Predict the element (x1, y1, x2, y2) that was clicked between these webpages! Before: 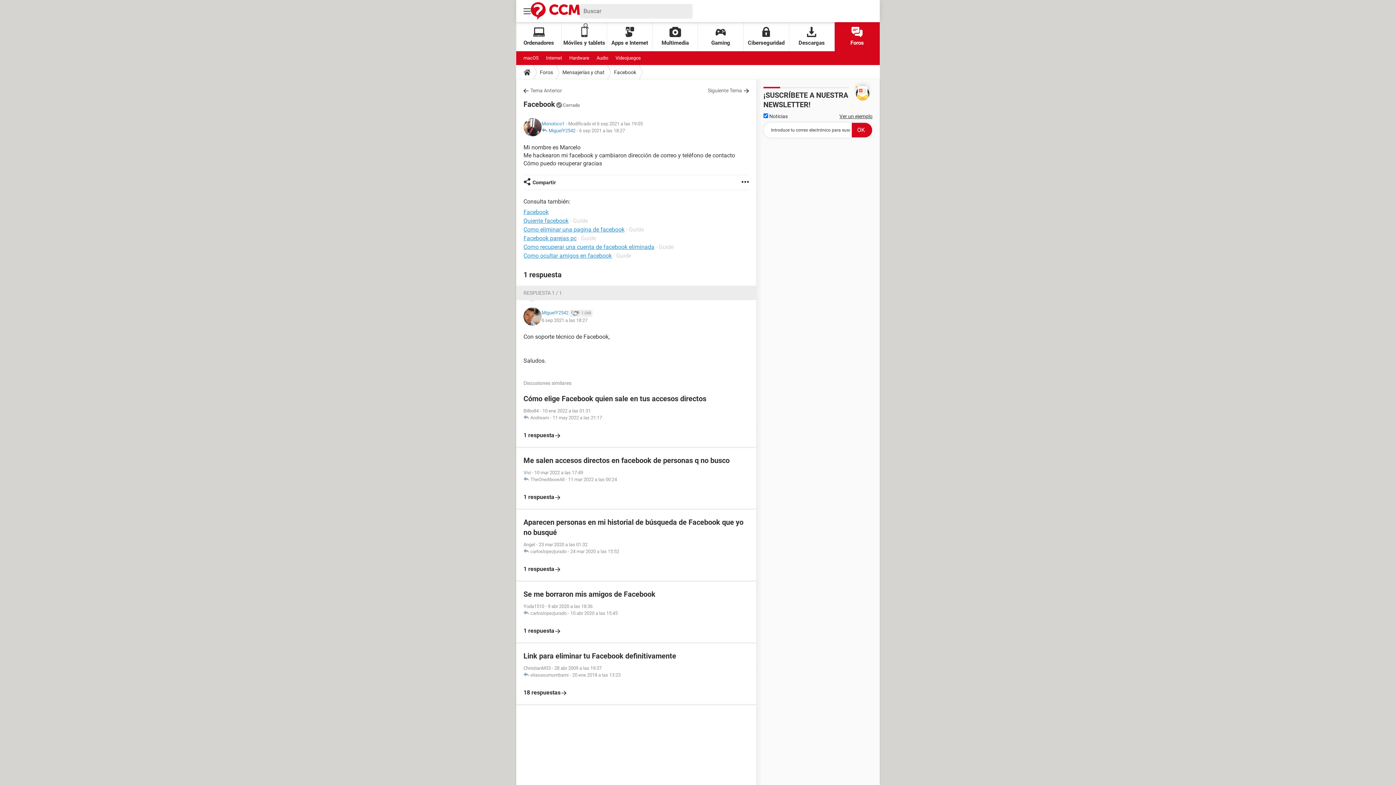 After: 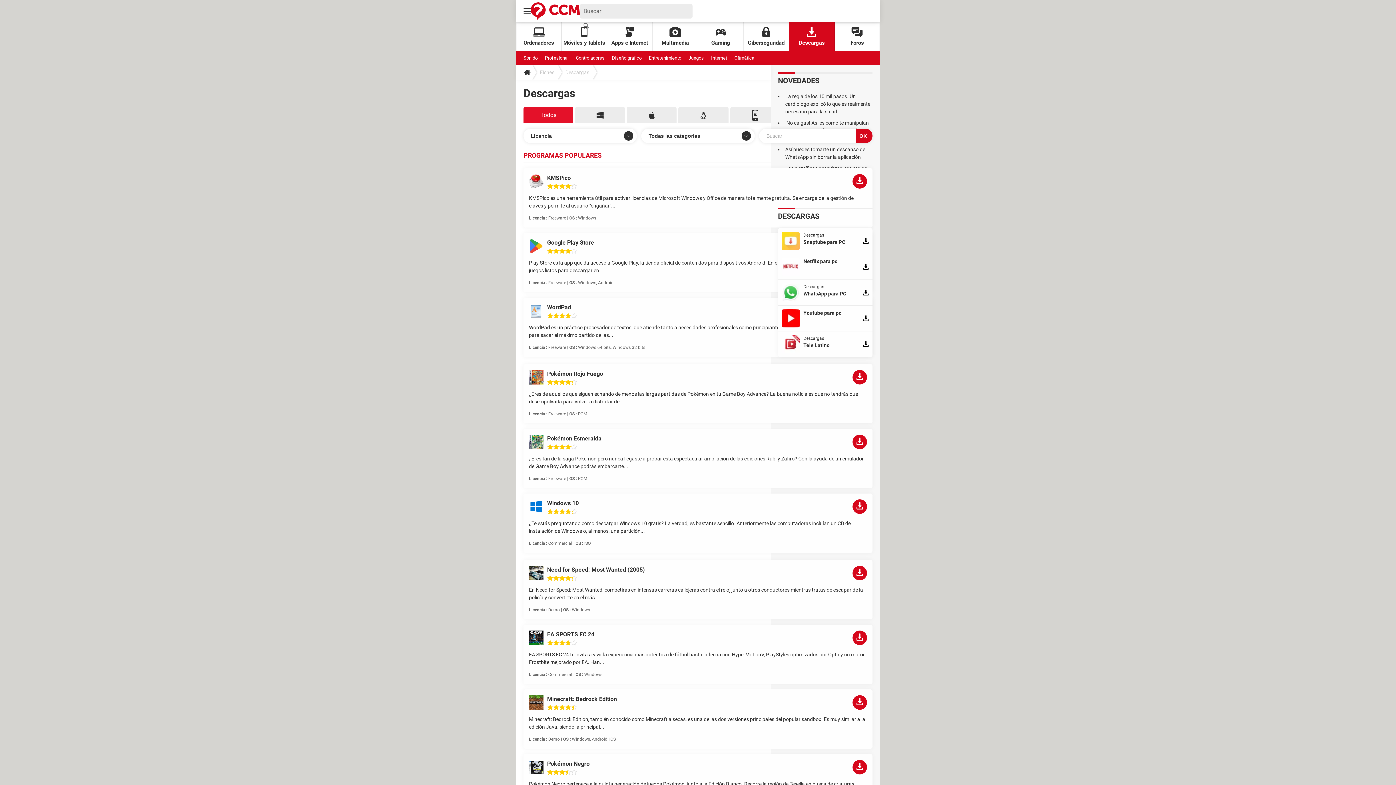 Action: label: Descargas bbox: (789, 22, 834, 51)